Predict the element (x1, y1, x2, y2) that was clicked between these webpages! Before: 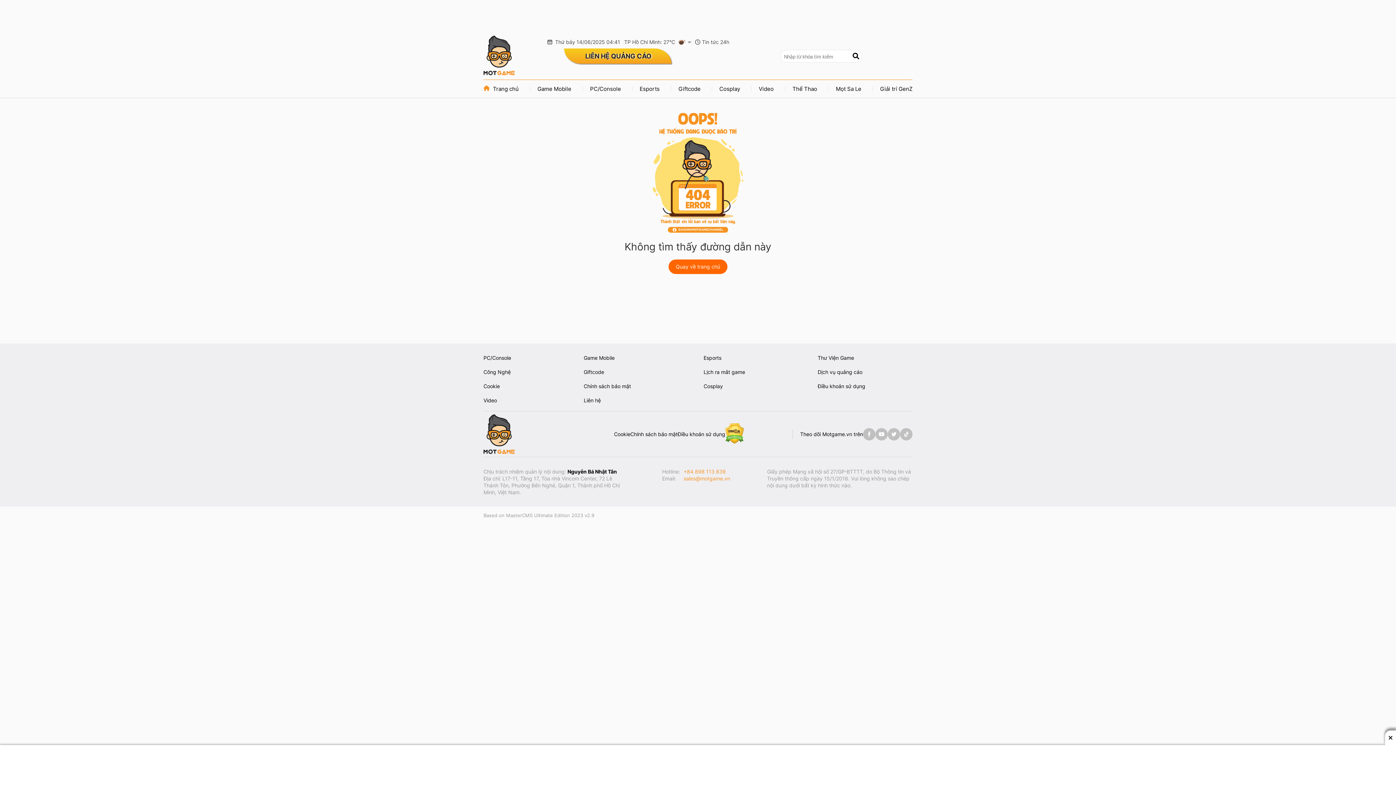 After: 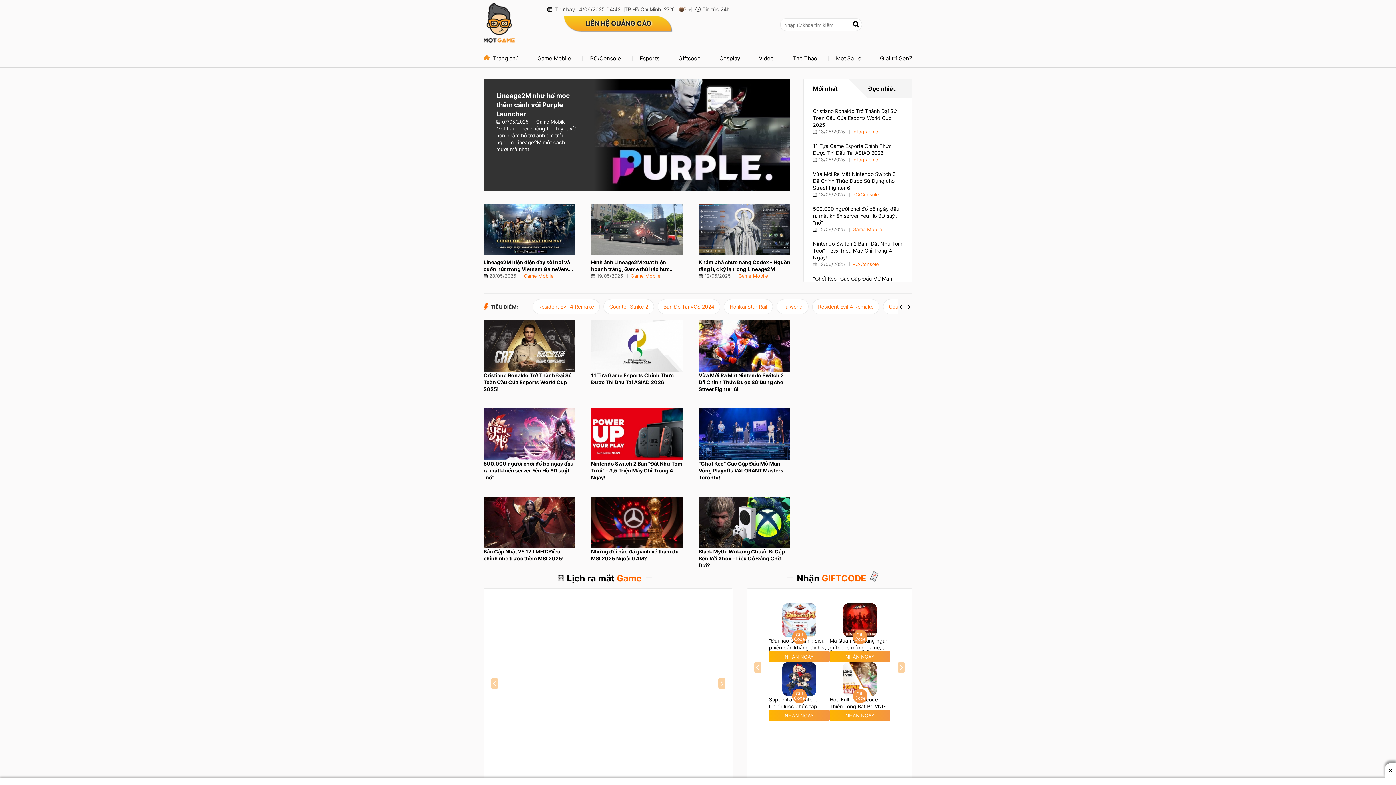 Action: bbox: (483, 414, 514, 454)